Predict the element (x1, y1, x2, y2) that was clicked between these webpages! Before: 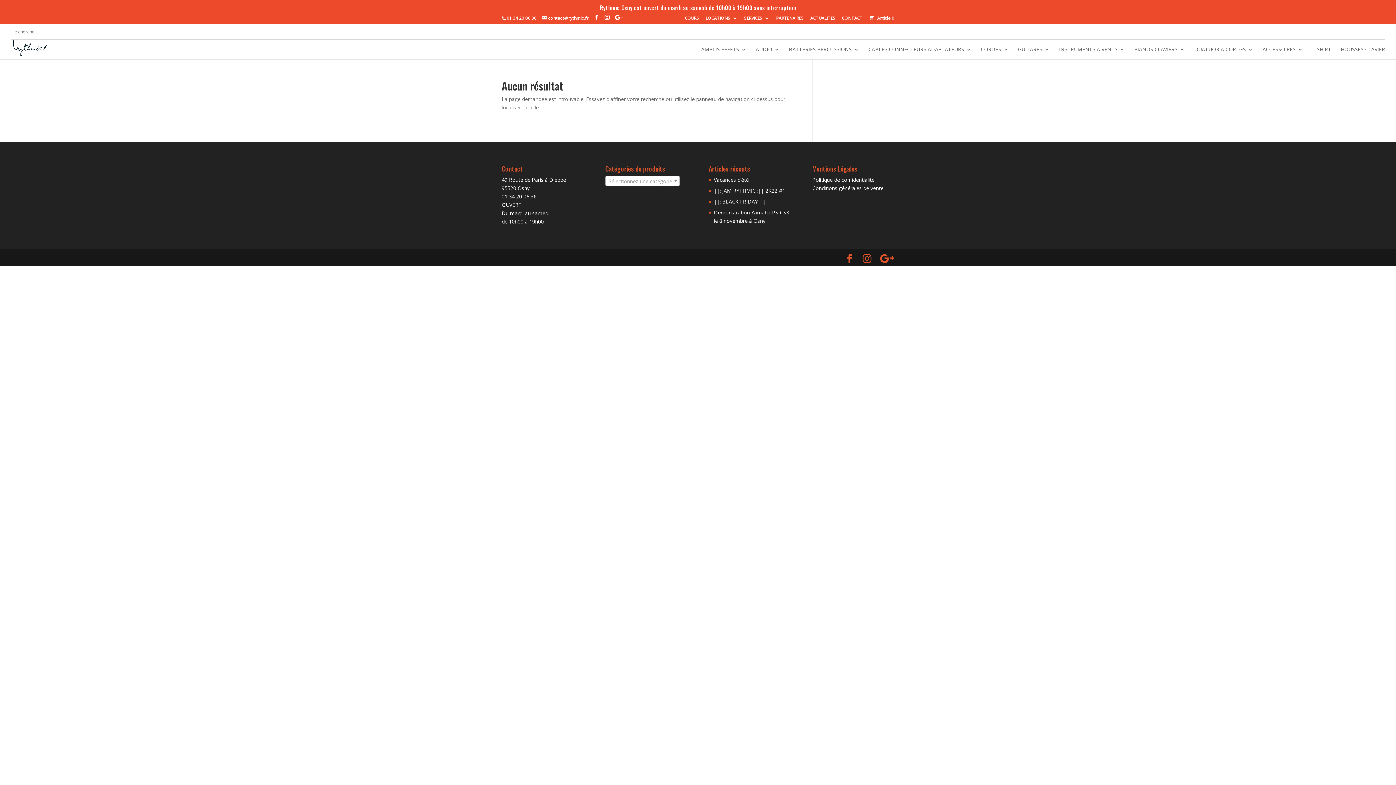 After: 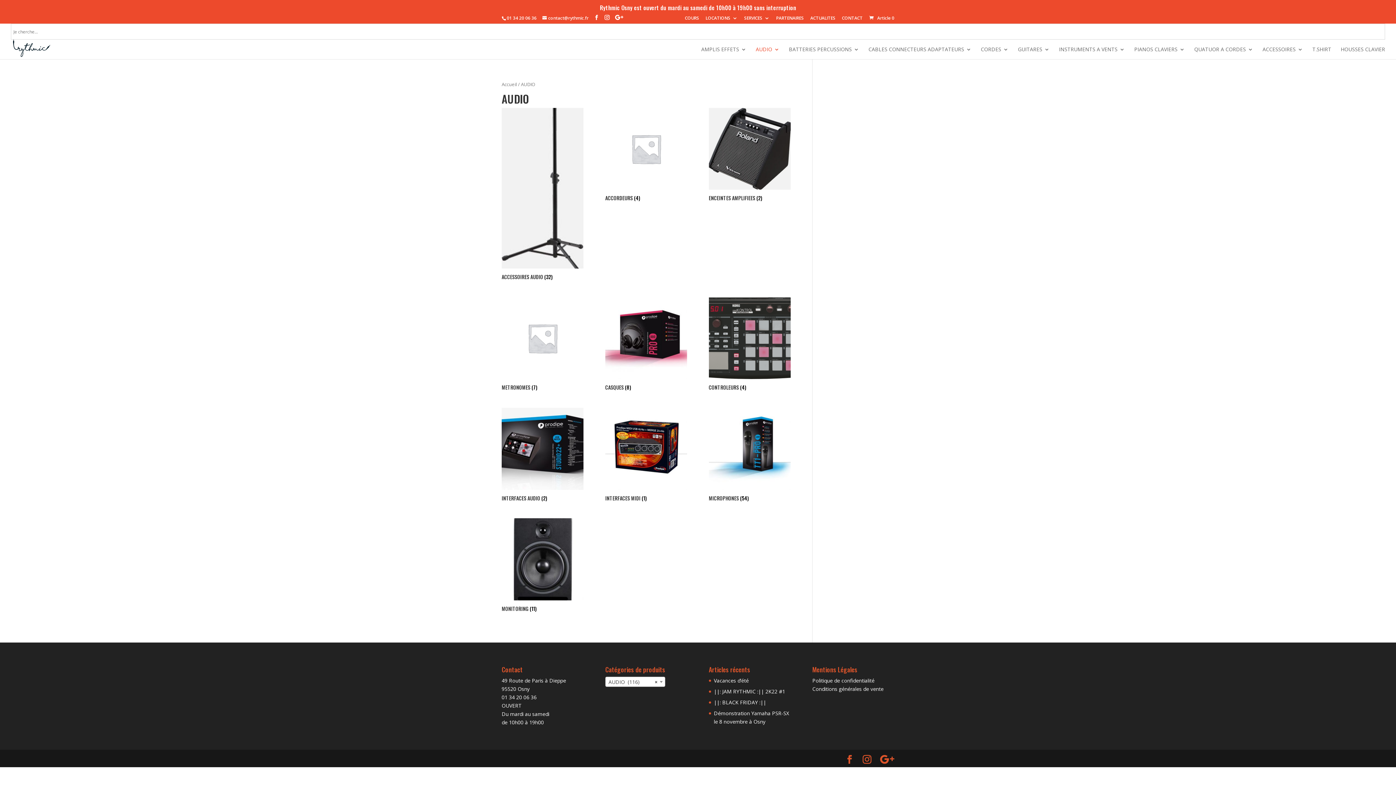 Action: bbox: (756, 46, 779, 59) label: AUDIO